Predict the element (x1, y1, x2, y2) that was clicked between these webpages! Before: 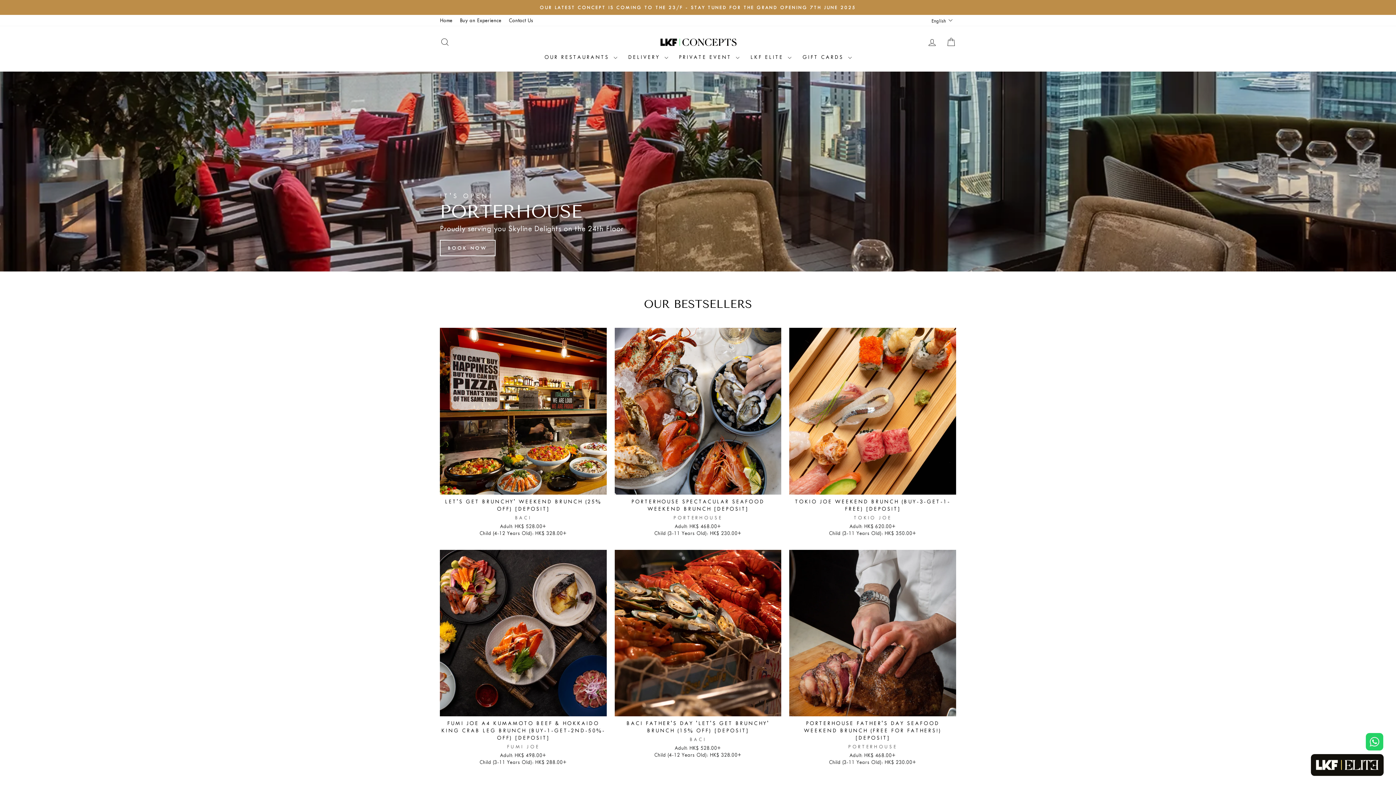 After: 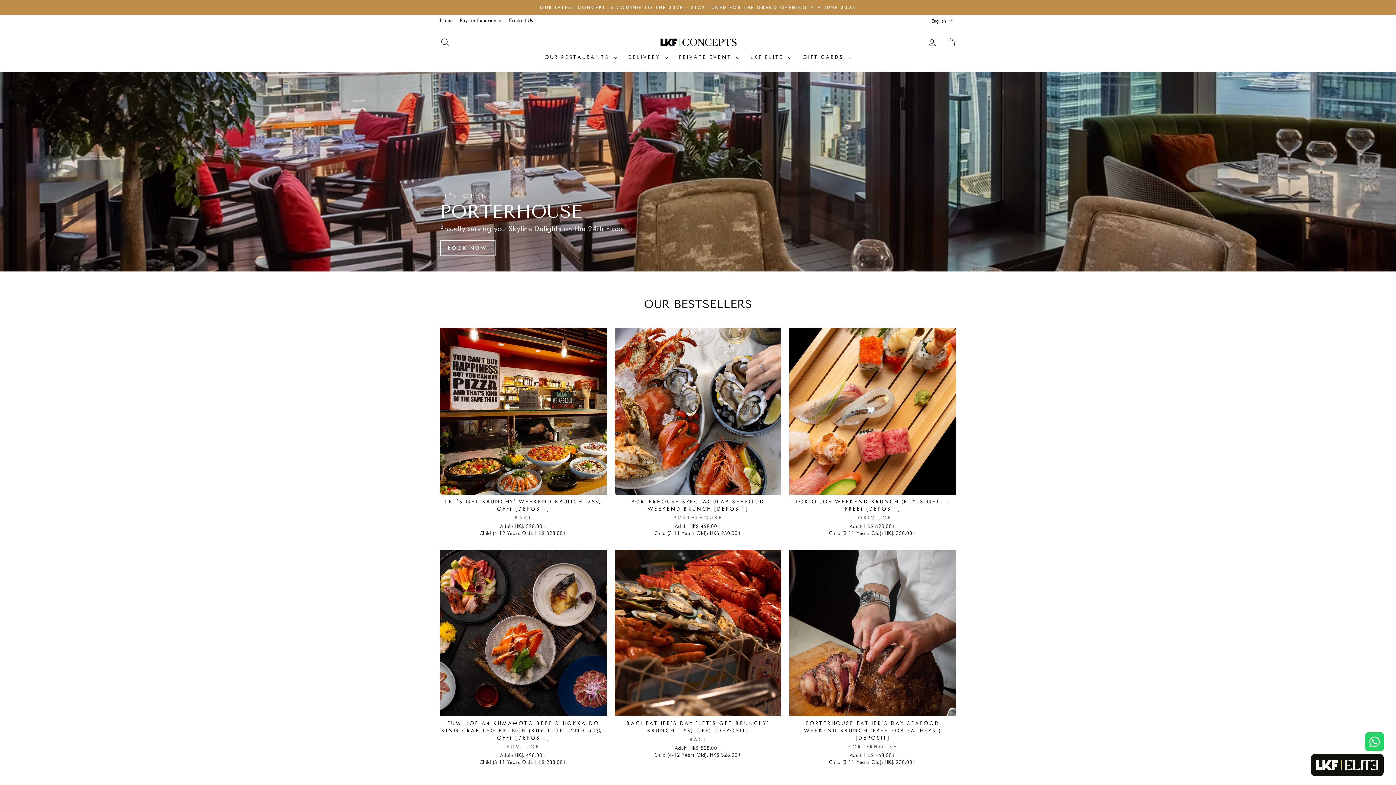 Action: bbox: (1366, 733, 1383, 750)